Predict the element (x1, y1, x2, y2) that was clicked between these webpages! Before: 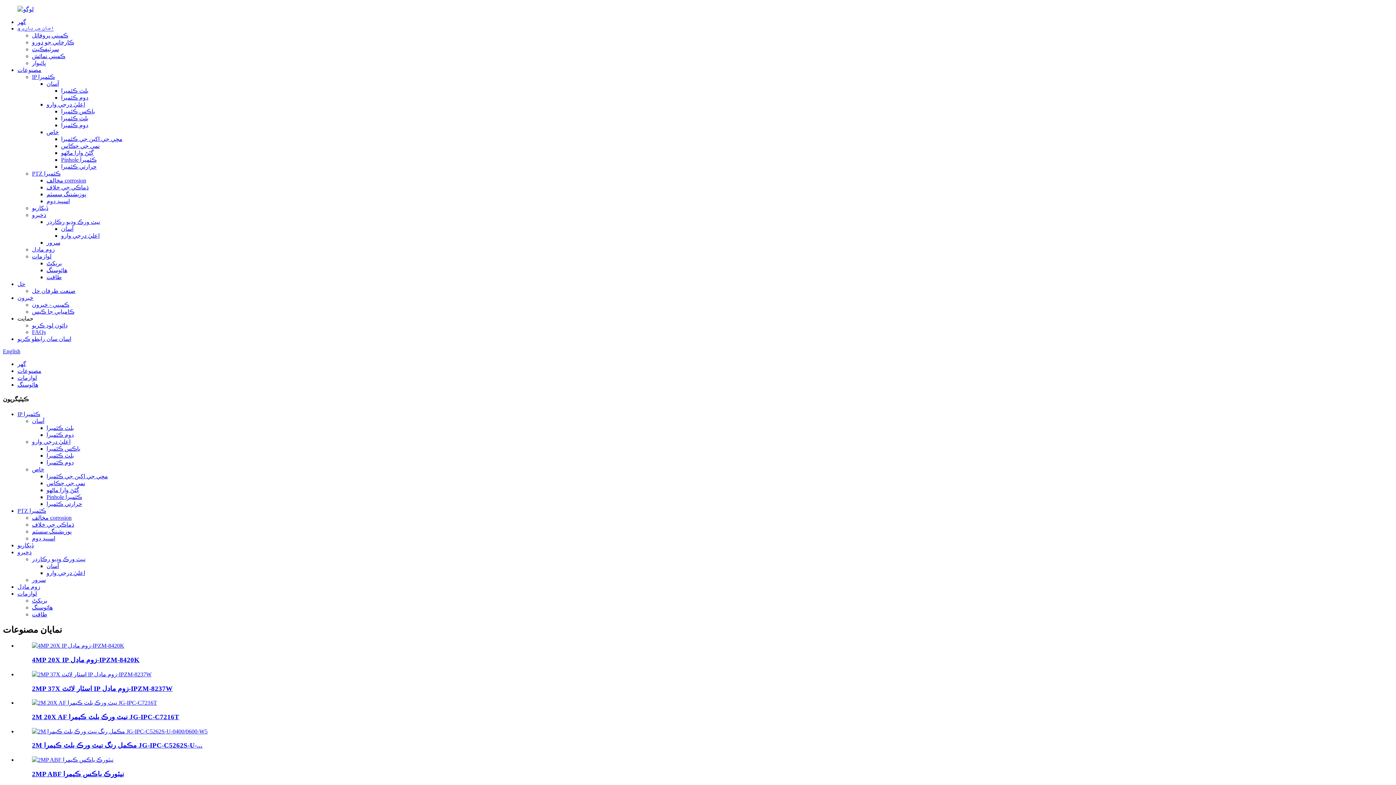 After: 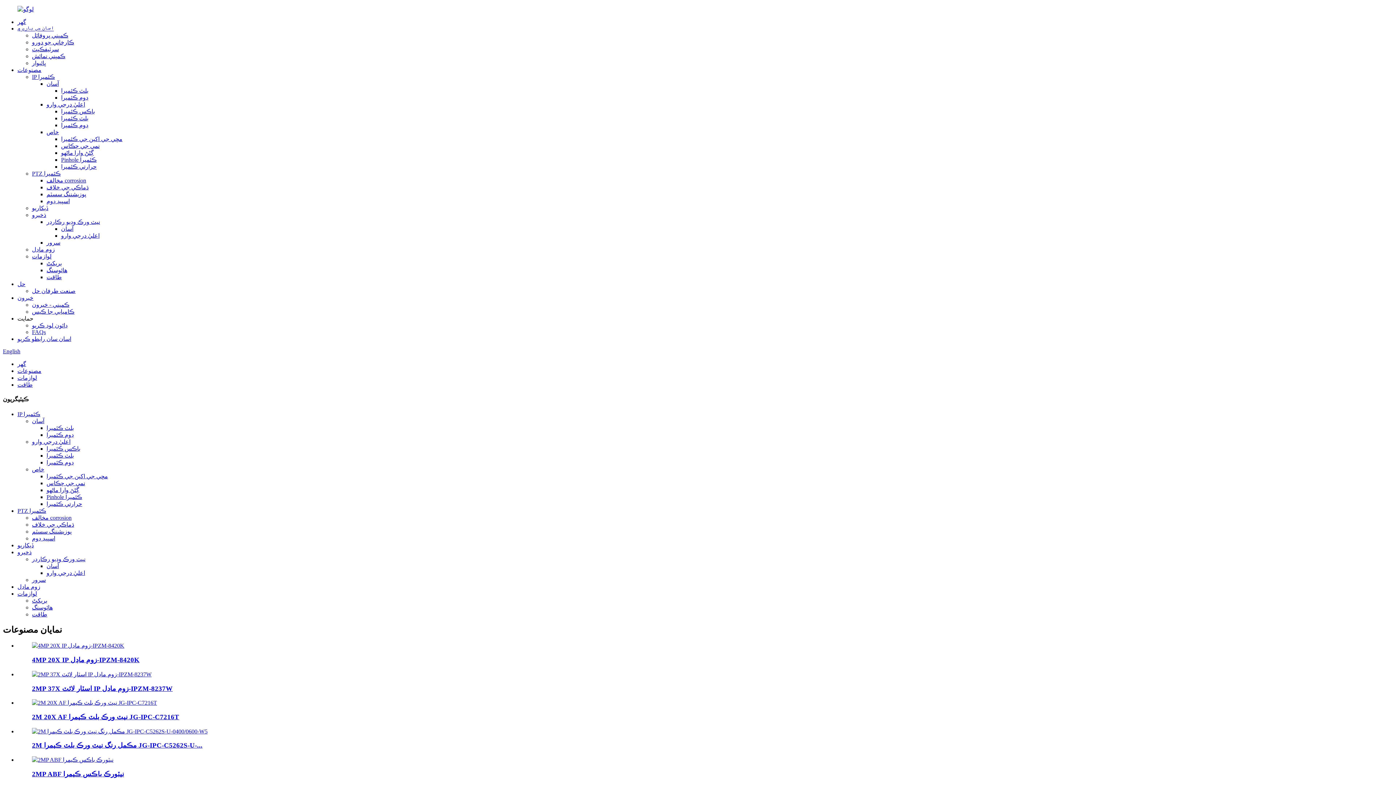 Action: label: طاقت bbox: (32, 611, 47, 617)